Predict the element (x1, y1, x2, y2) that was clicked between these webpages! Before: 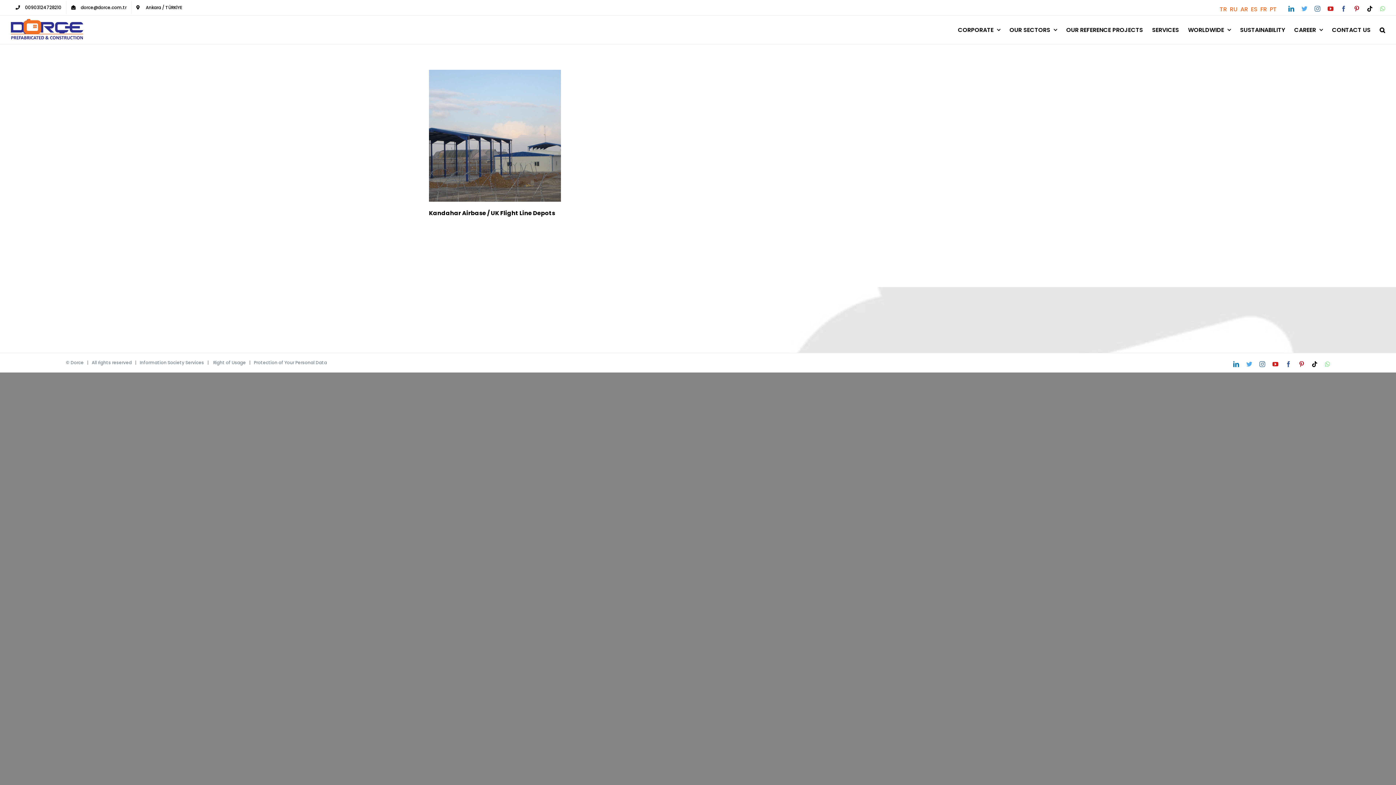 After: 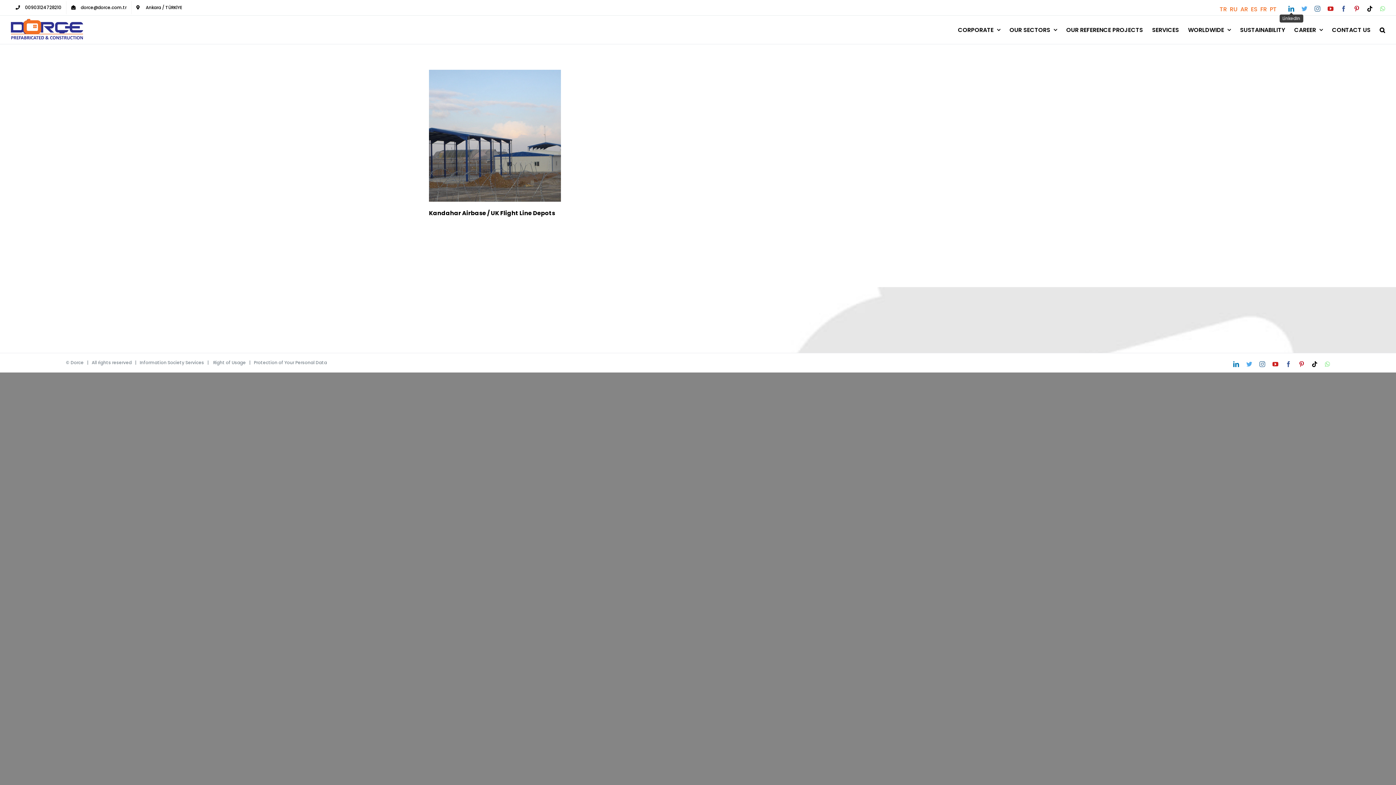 Action: label: LinkedIn bbox: (1288, 5, 1294, 11)